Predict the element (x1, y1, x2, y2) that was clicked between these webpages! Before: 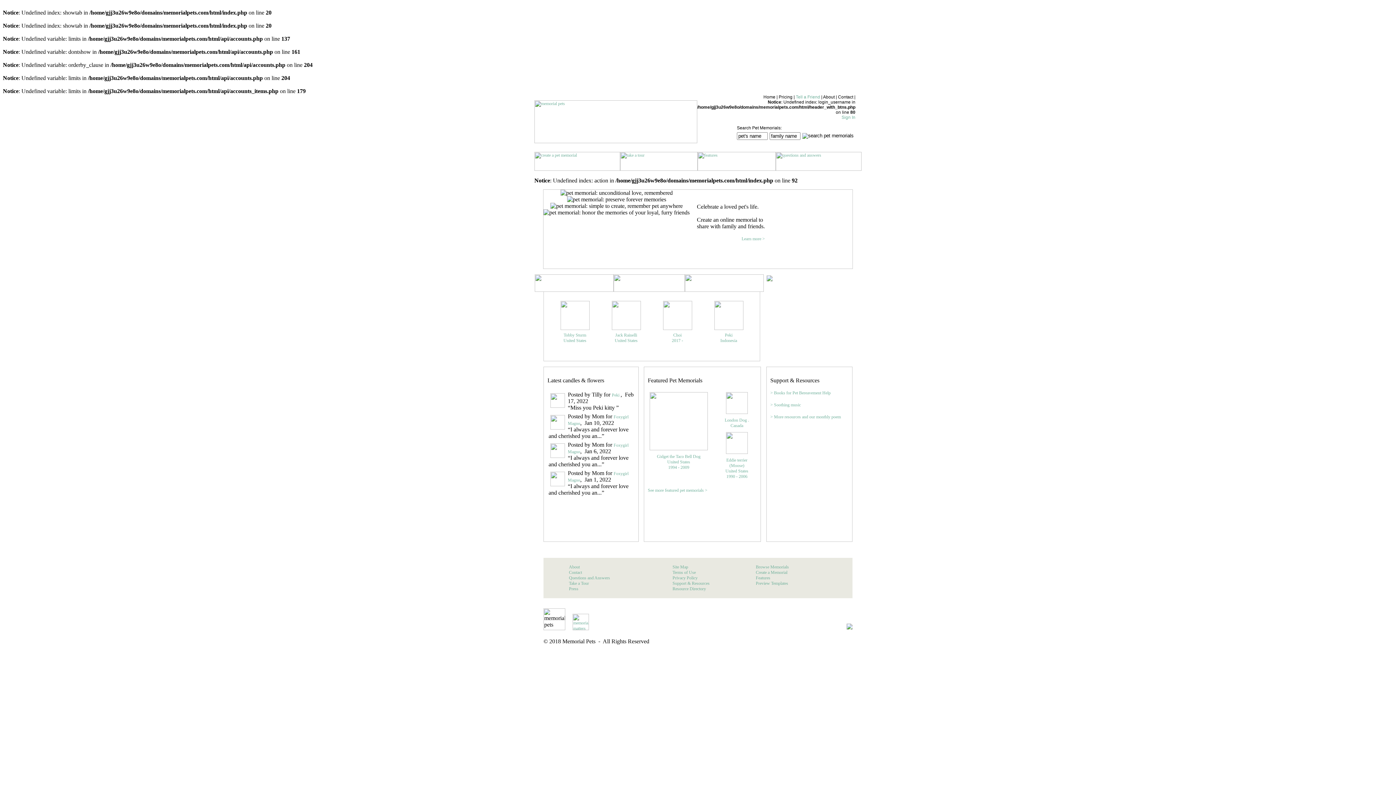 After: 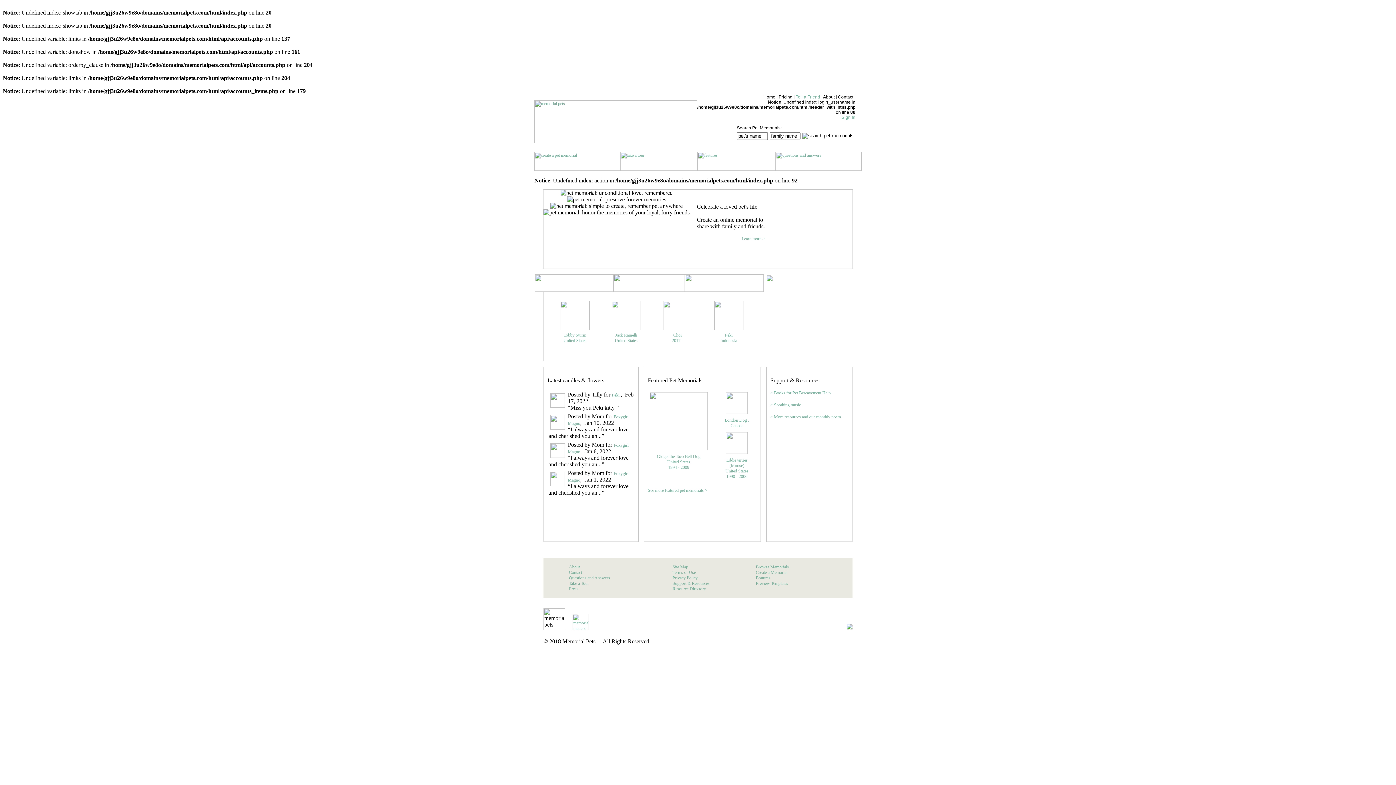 Action: bbox: (663, 326, 692, 331)